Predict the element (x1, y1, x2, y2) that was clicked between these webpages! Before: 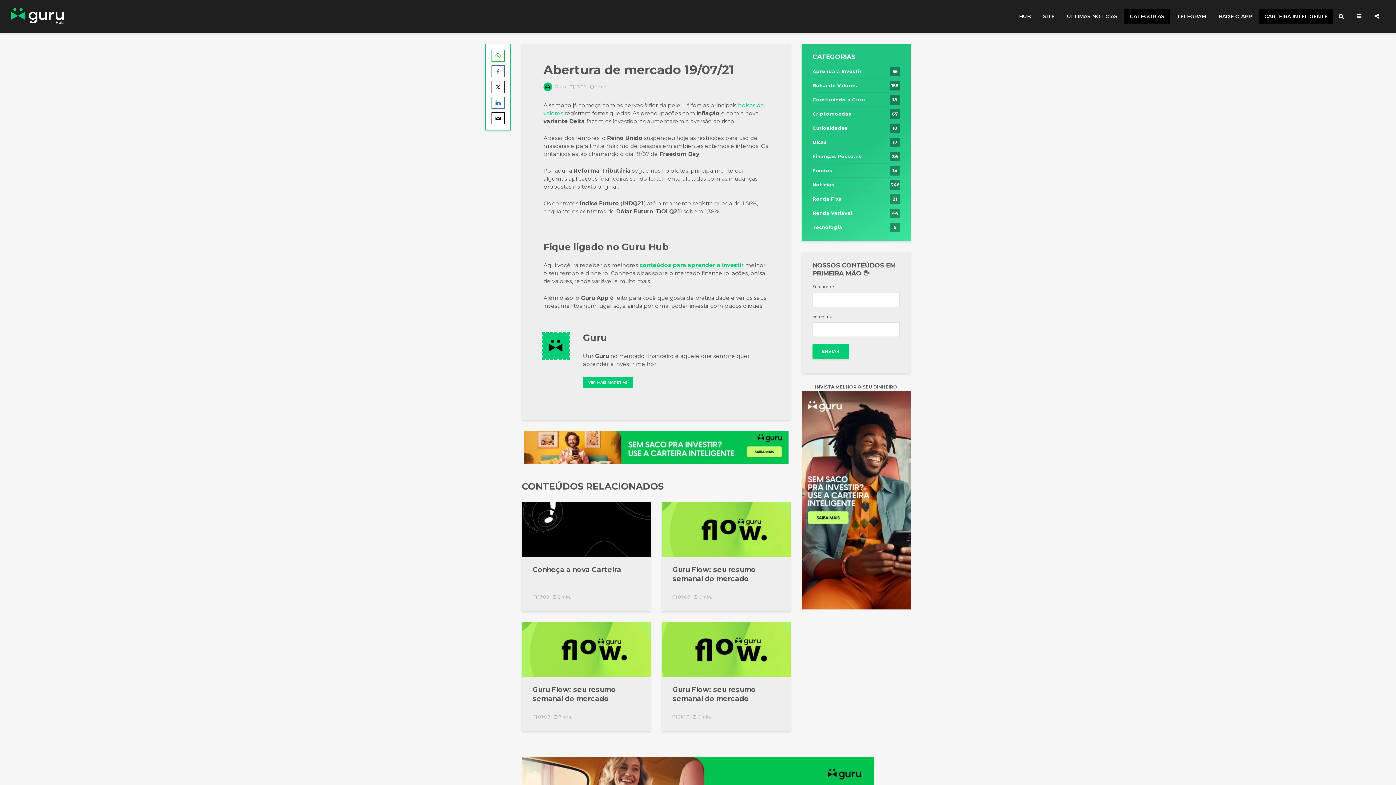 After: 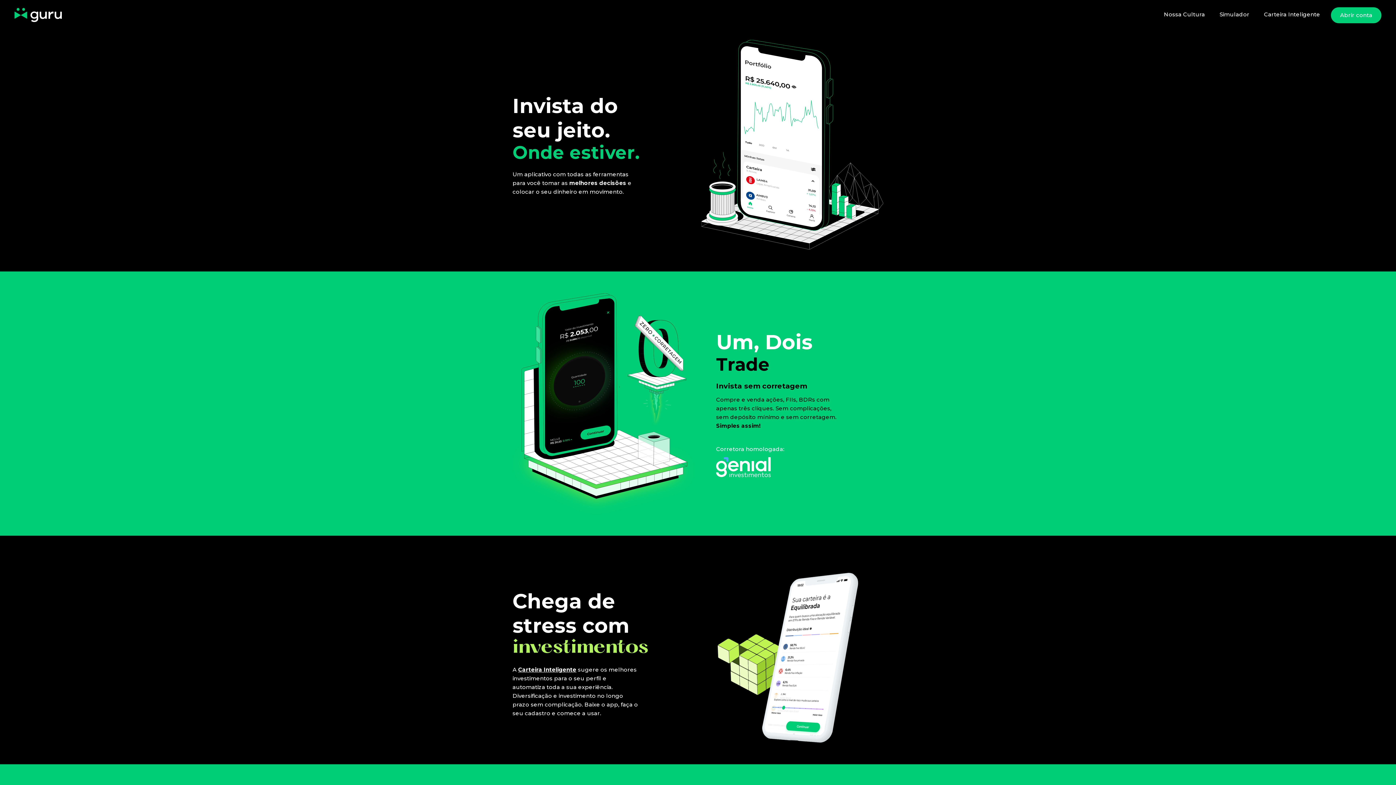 Action: label: Notícias
346 bbox: (812, 177, 900, 191)